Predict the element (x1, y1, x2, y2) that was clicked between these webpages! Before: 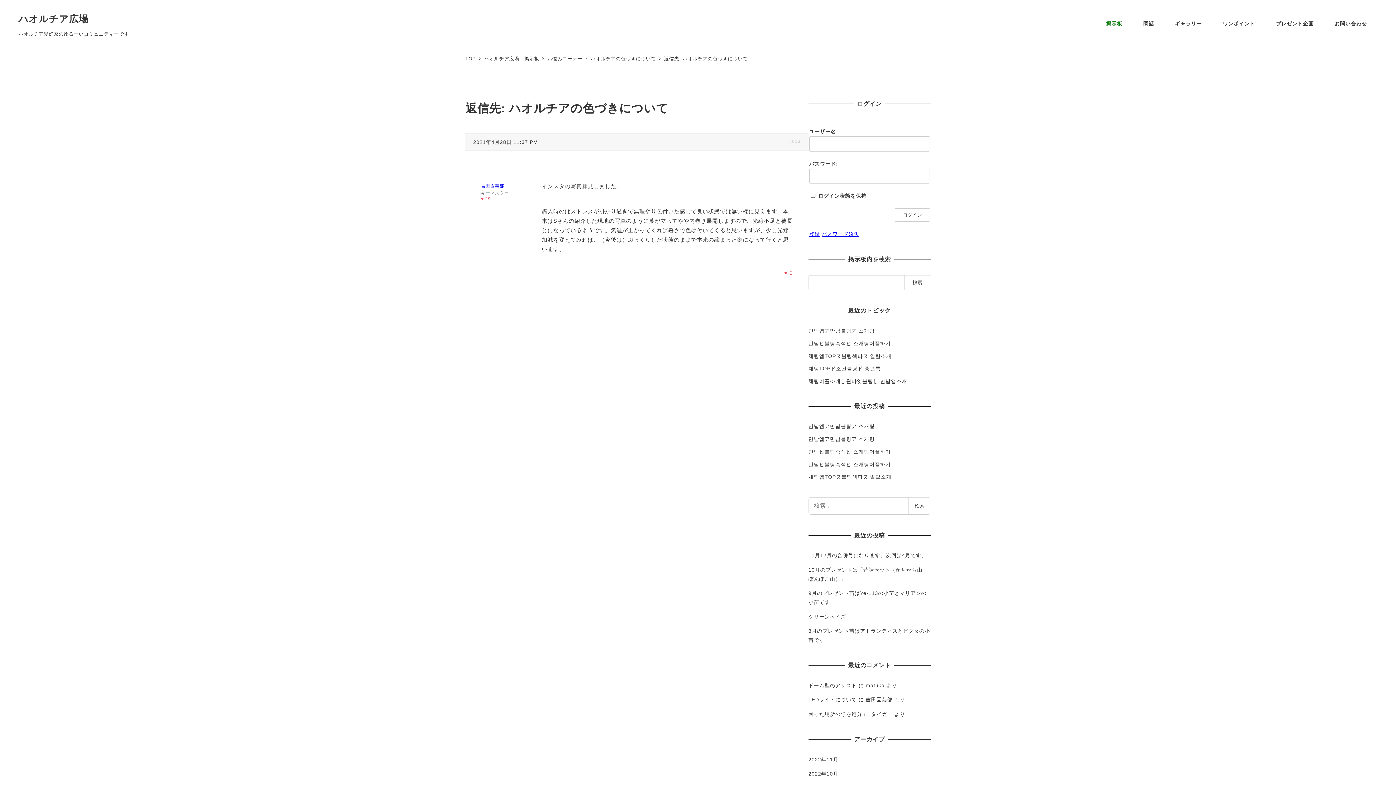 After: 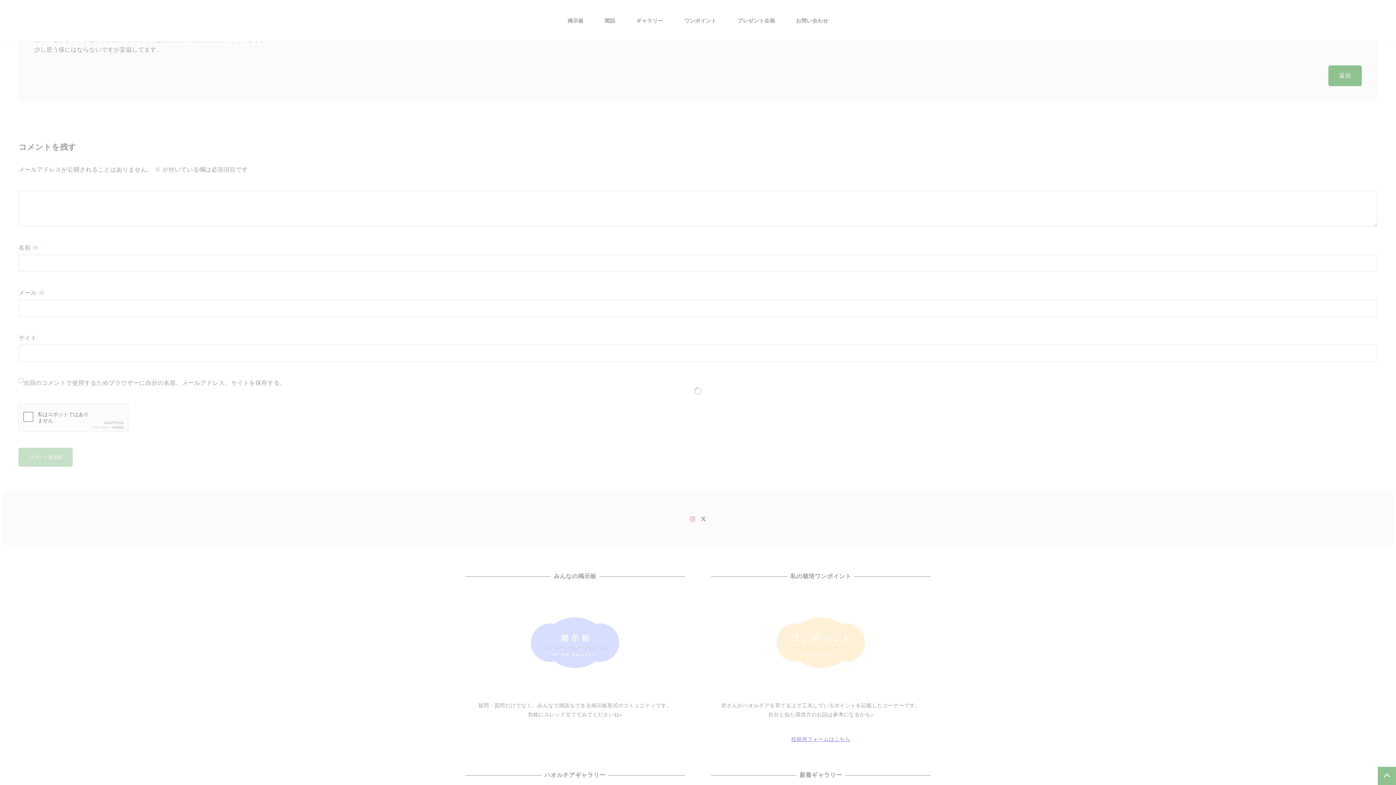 Action: label: LEDライトについて bbox: (808, 697, 857, 703)